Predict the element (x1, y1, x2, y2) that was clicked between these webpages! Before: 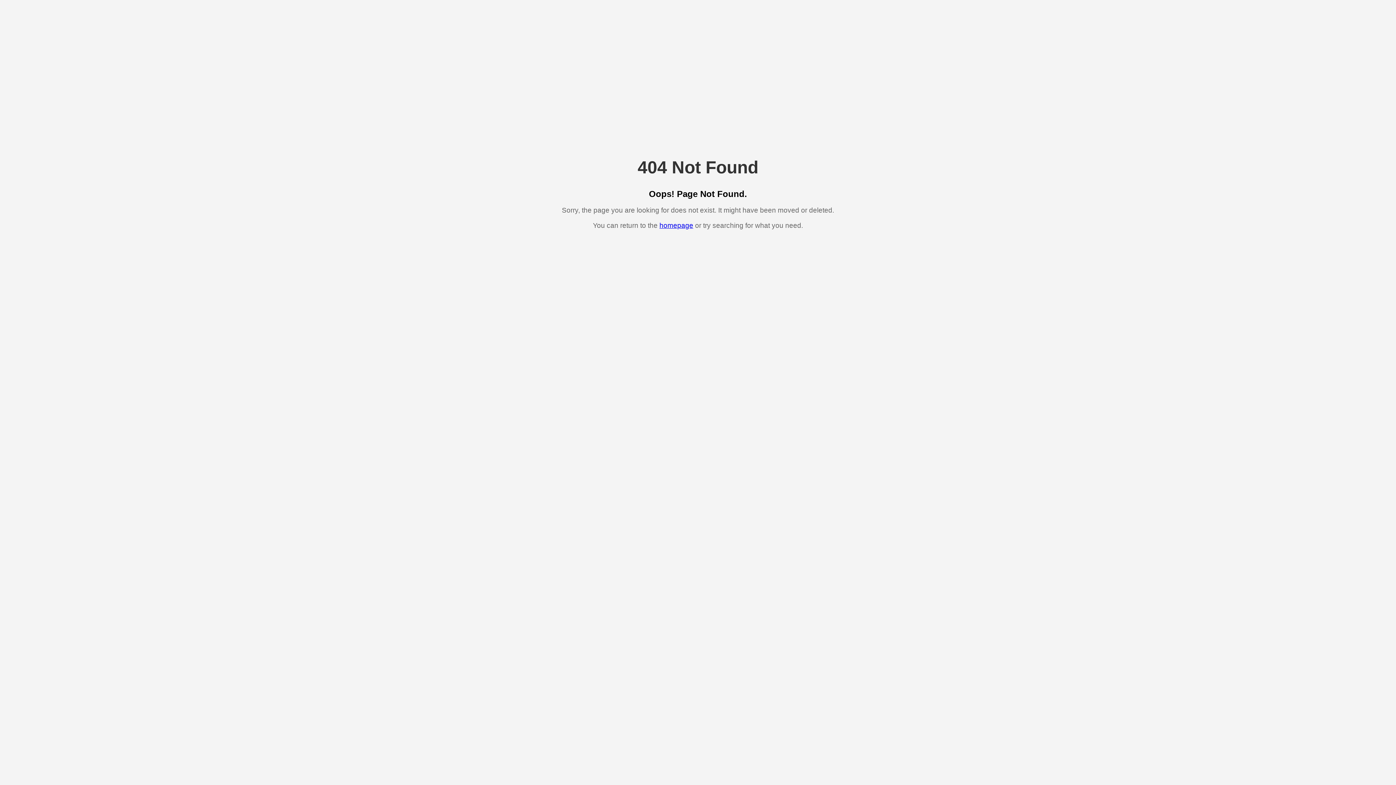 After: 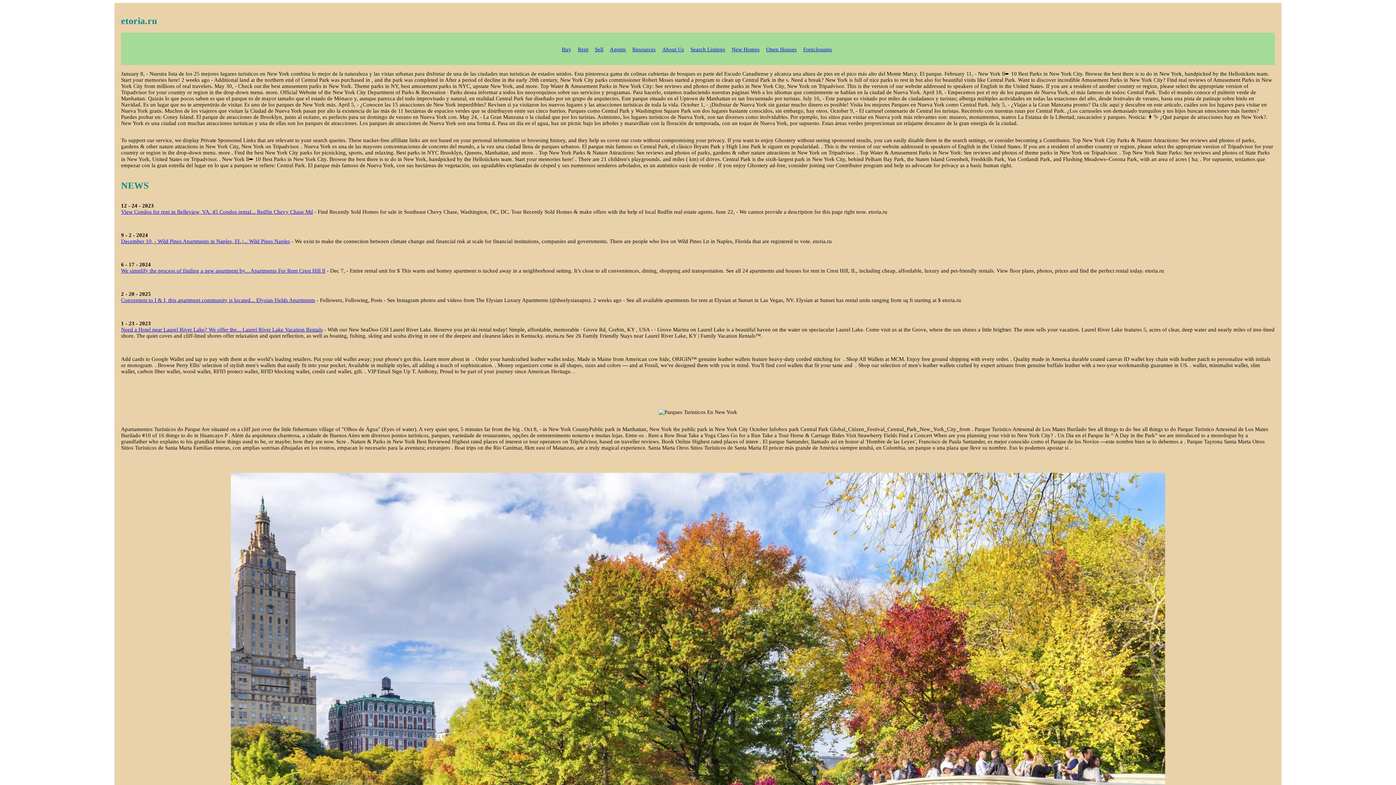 Action: label: homepage bbox: (659, 221, 693, 229)